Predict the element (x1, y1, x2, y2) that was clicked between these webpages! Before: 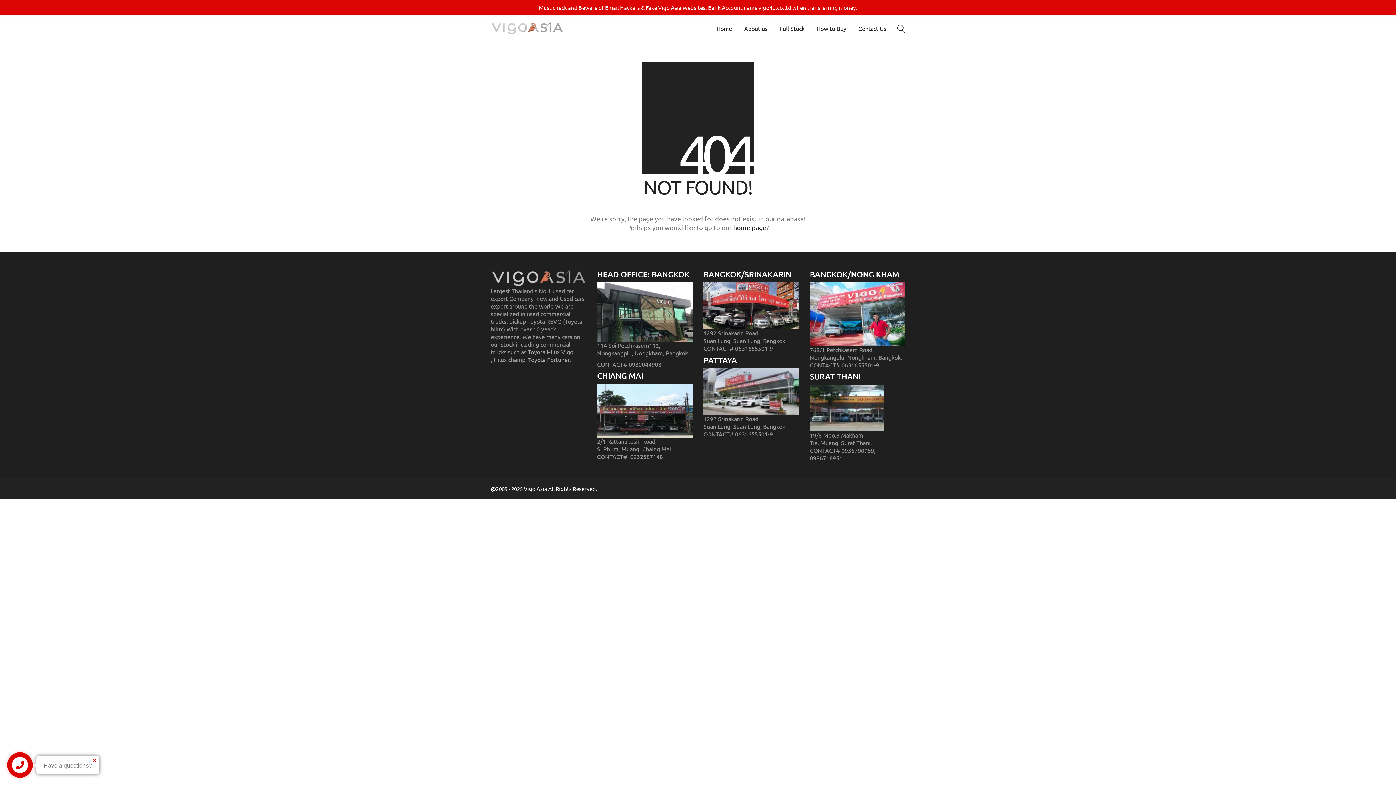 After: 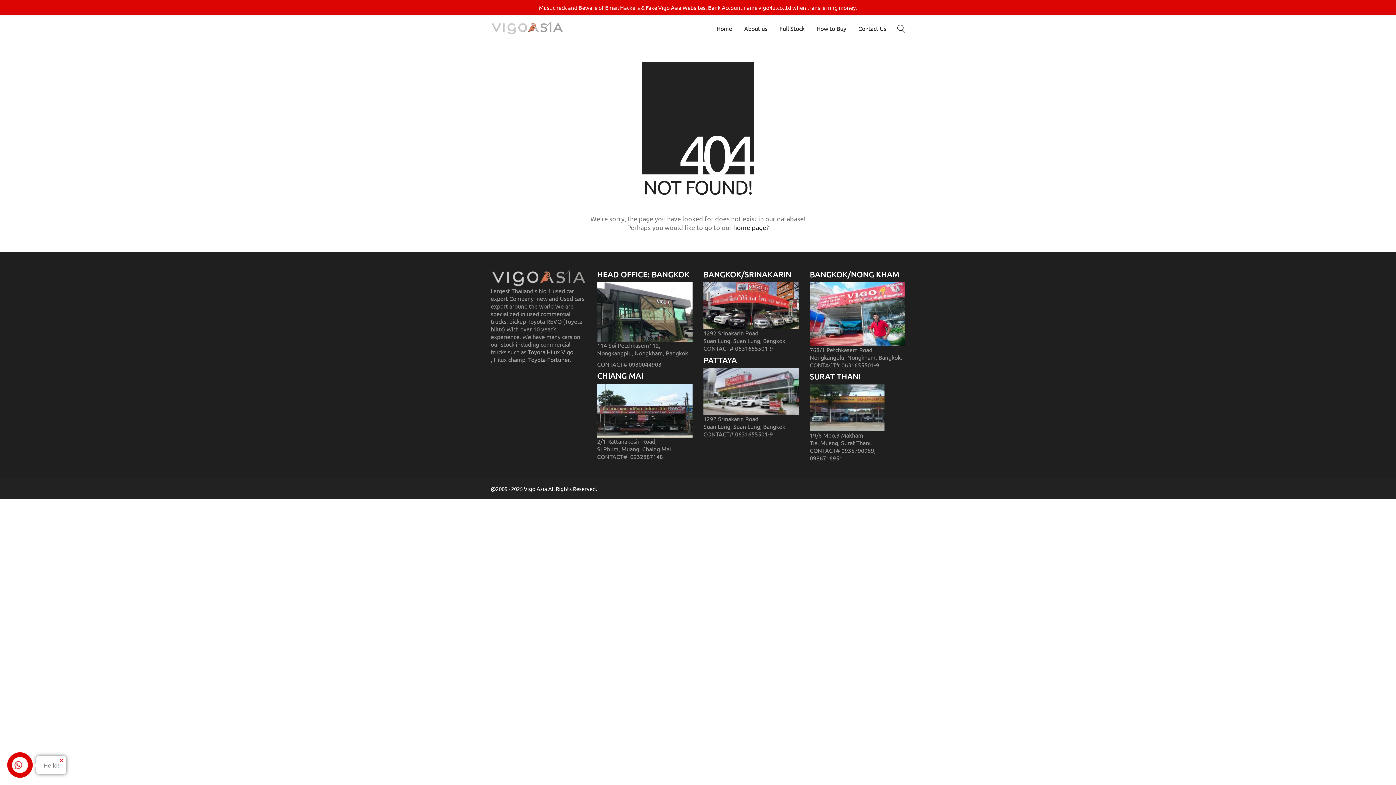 Action: bbox: (528, 348, 573, 355) label: Toyota Hilux Vigo